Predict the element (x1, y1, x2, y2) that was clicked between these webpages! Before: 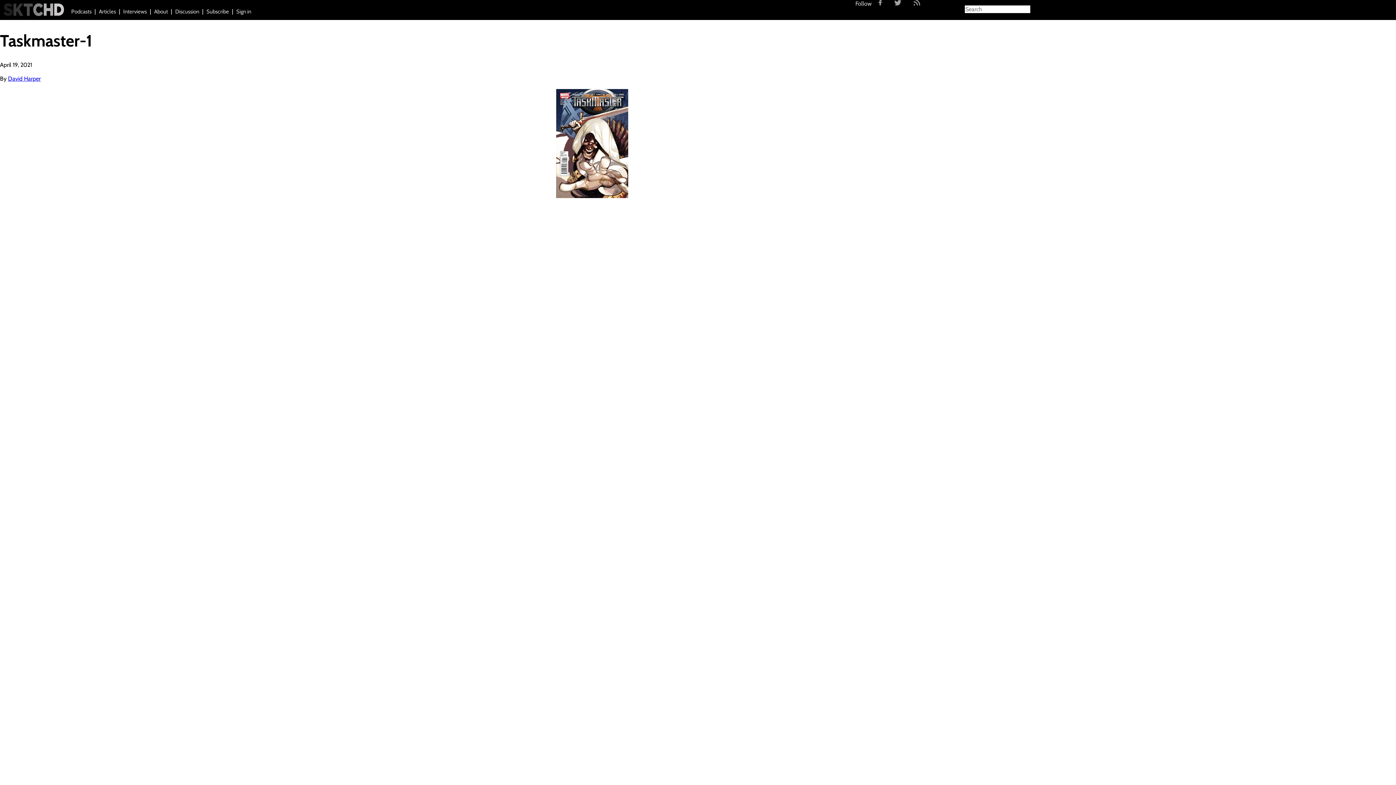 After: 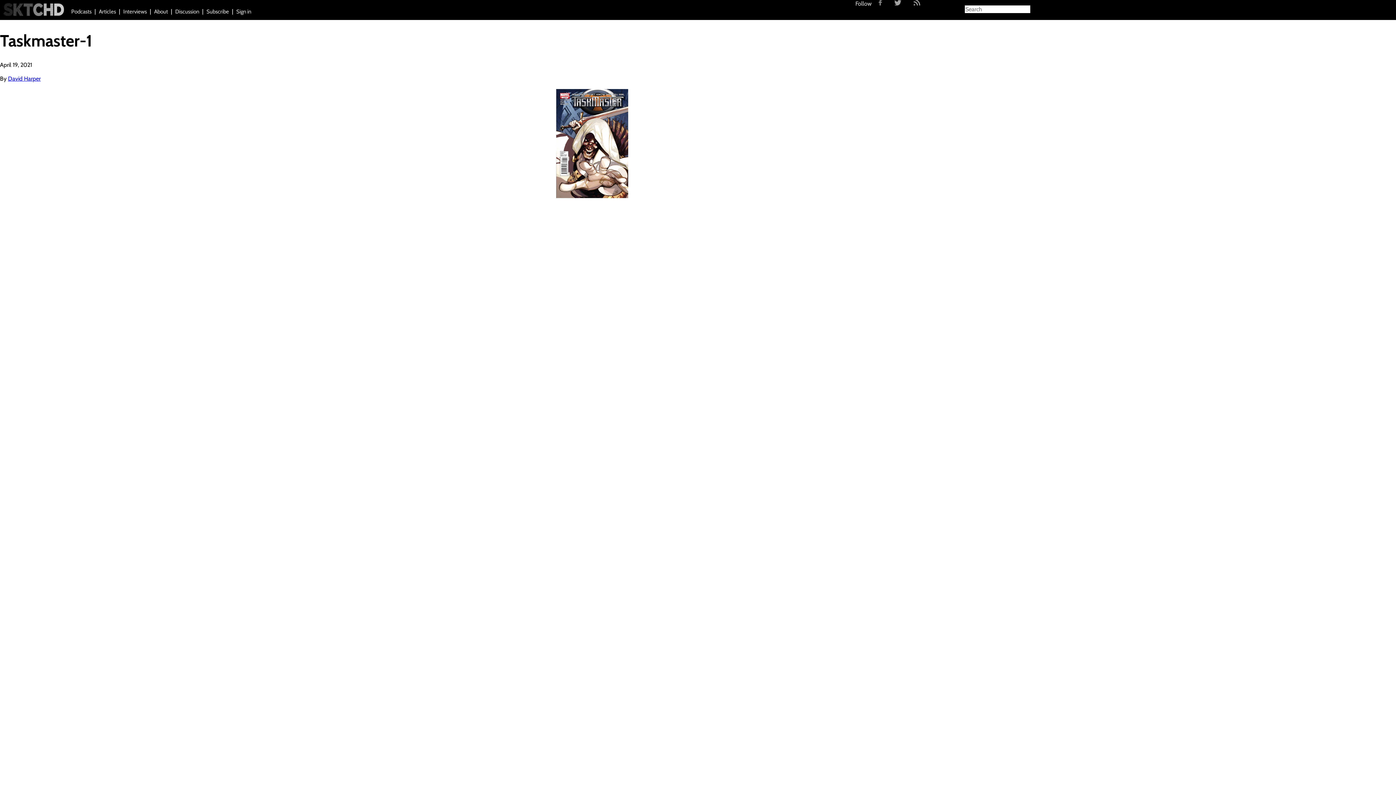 Action: bbox: (873, 0, 887, 7)